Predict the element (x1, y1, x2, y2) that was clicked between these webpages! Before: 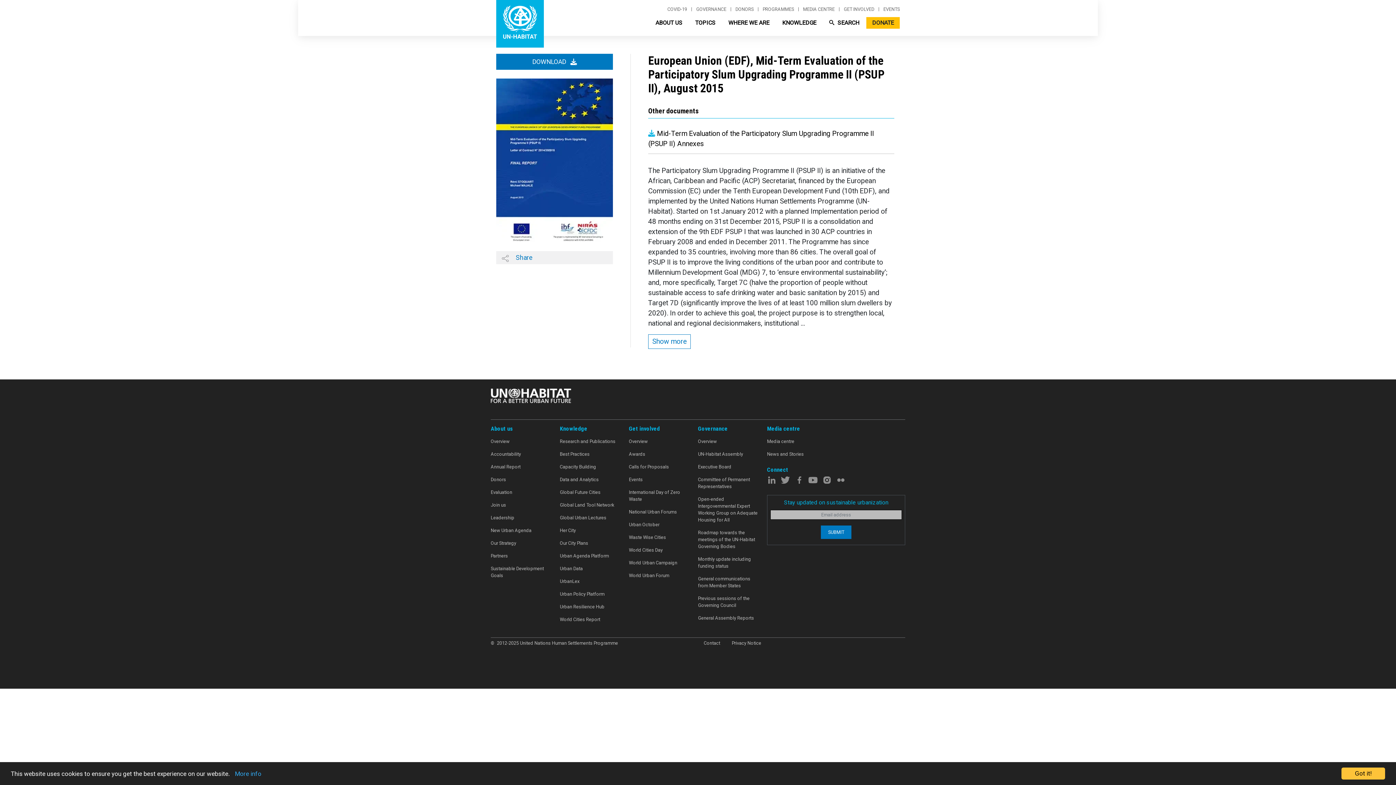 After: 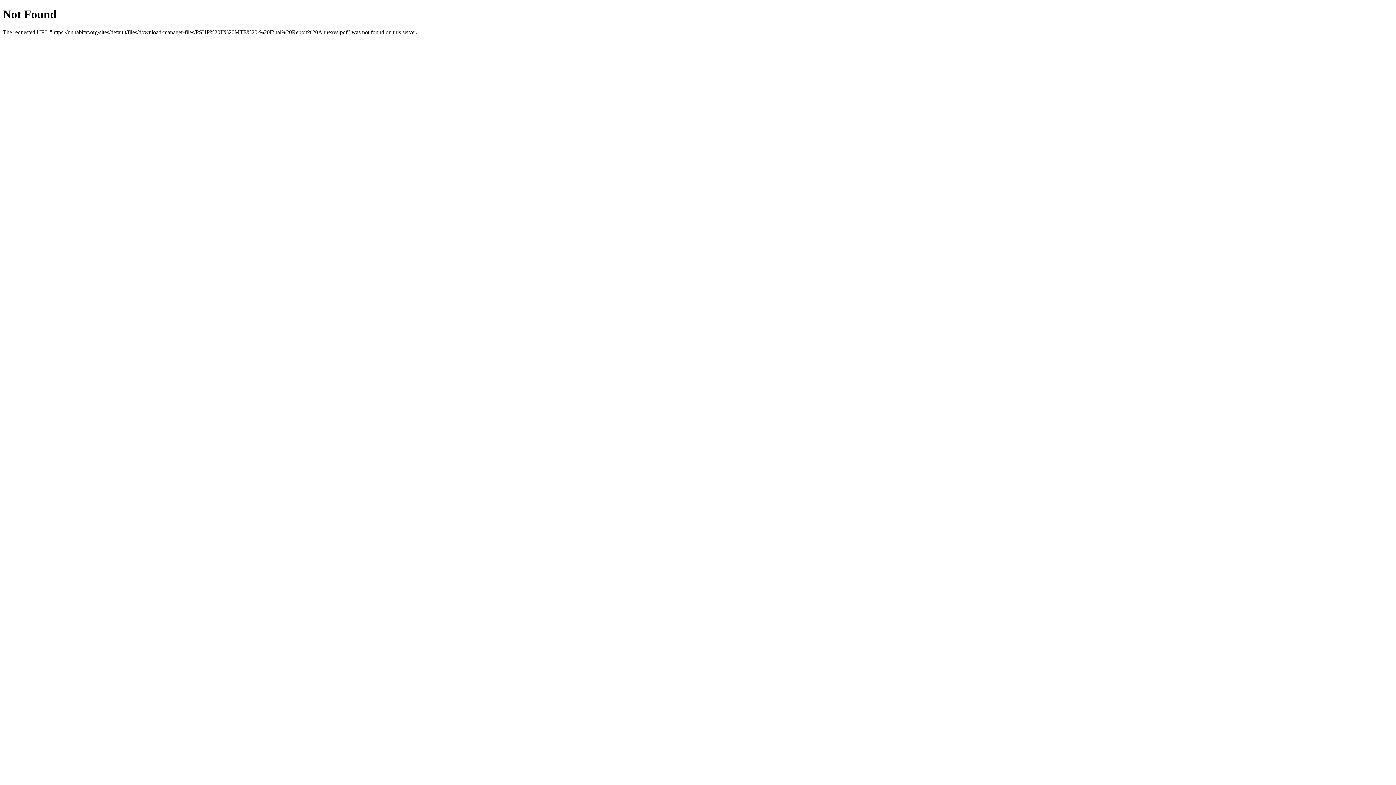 Action: label:  Mid-Term Evaluation of the Participatory Slum Upgrading Programme II (PSUP II) Annexes bbox: (648, 128, 894, 149)